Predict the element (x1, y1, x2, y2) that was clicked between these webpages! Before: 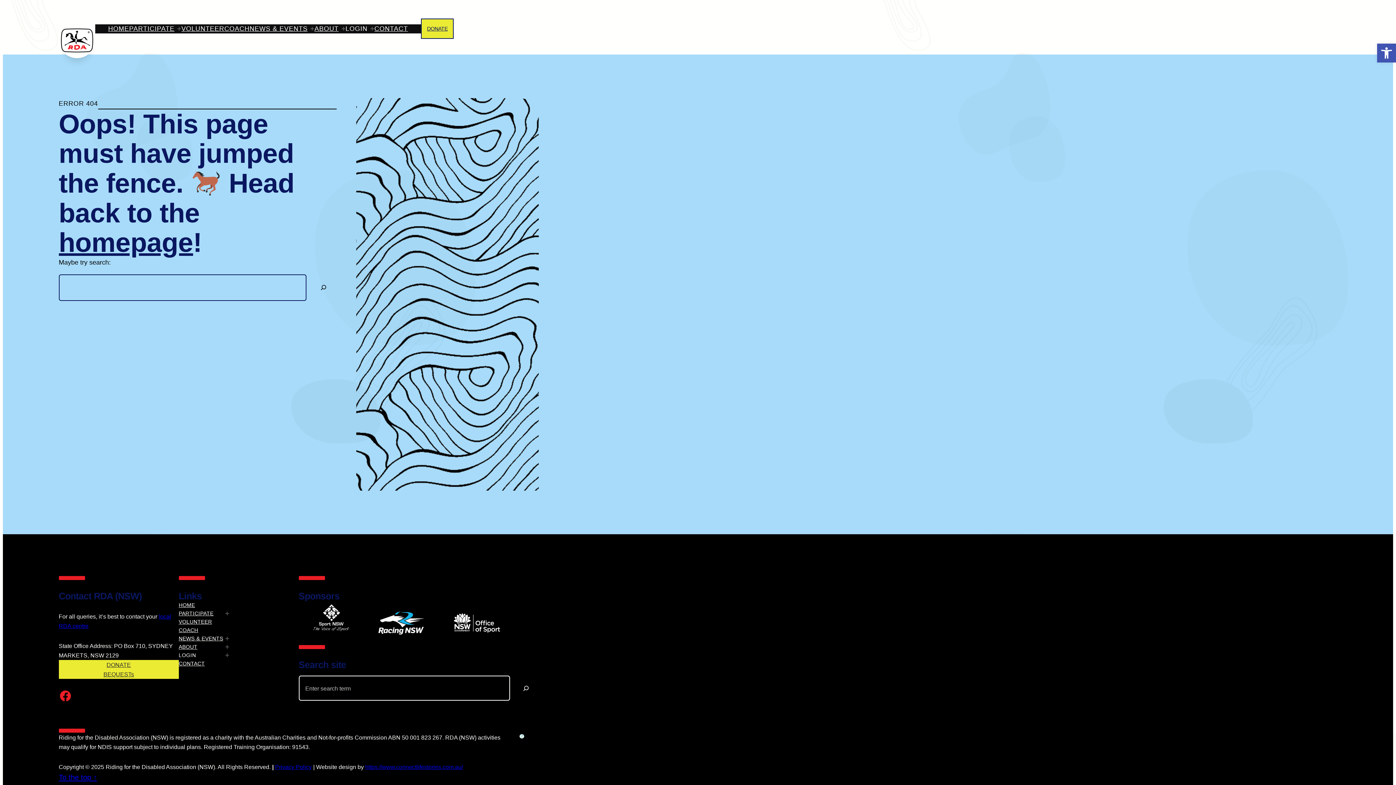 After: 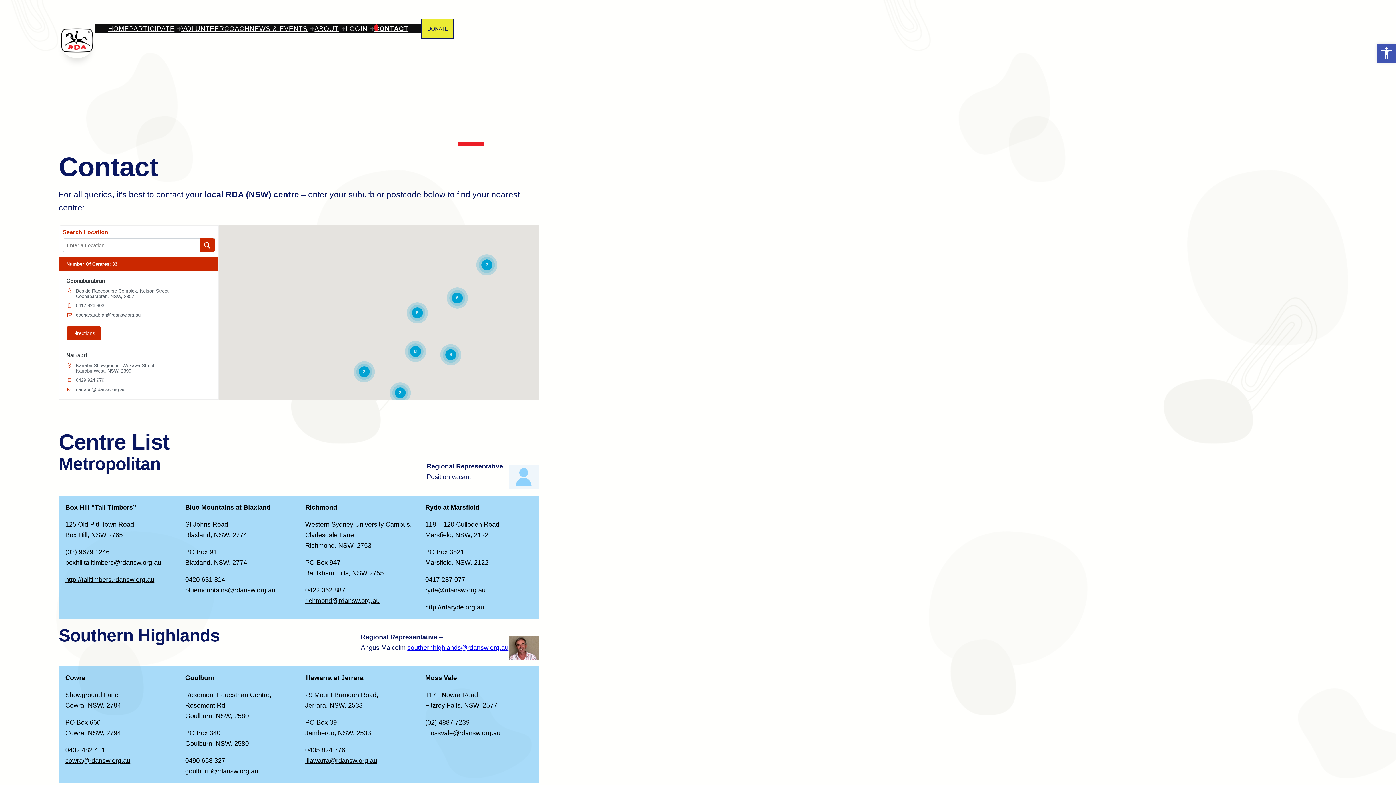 Action: label: CONTACT bbox: (374, 24, 408, 33)